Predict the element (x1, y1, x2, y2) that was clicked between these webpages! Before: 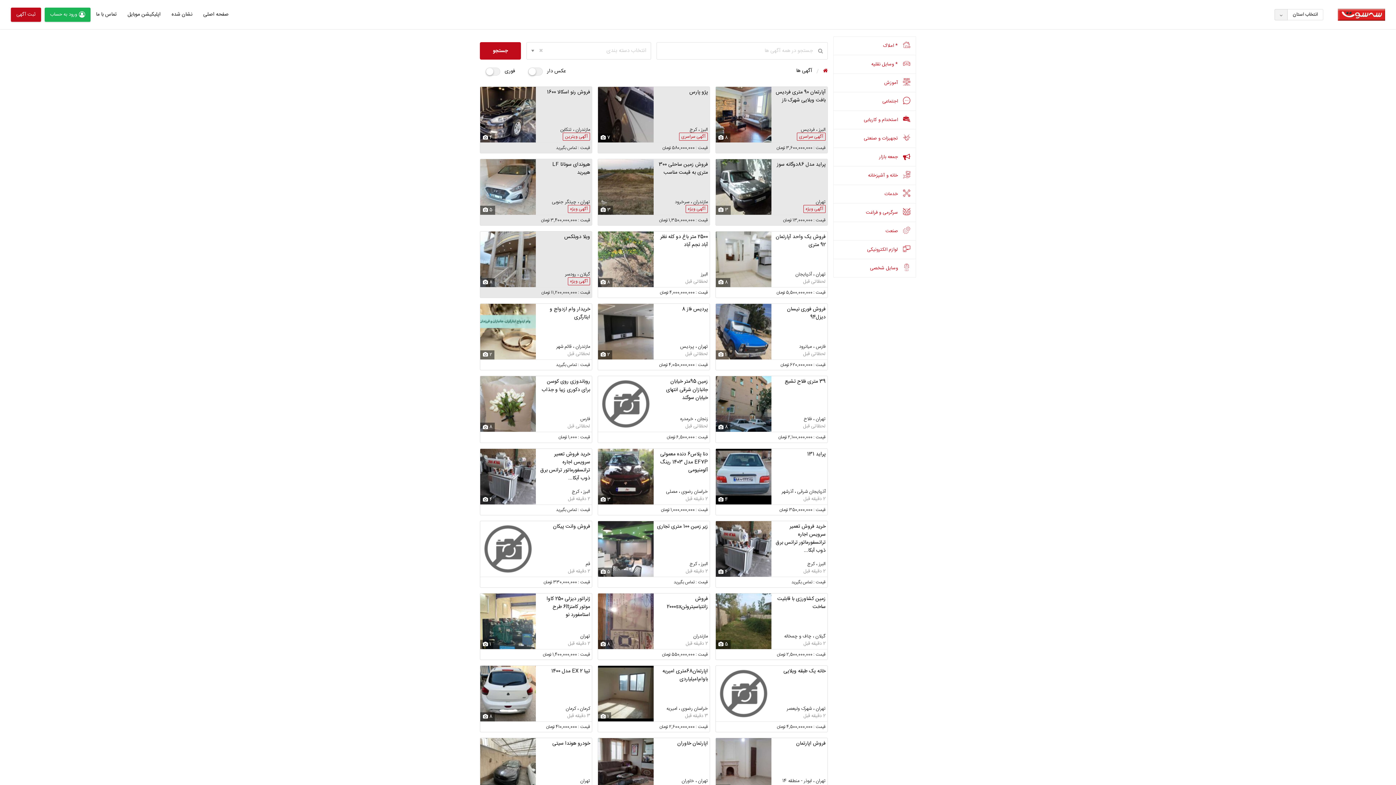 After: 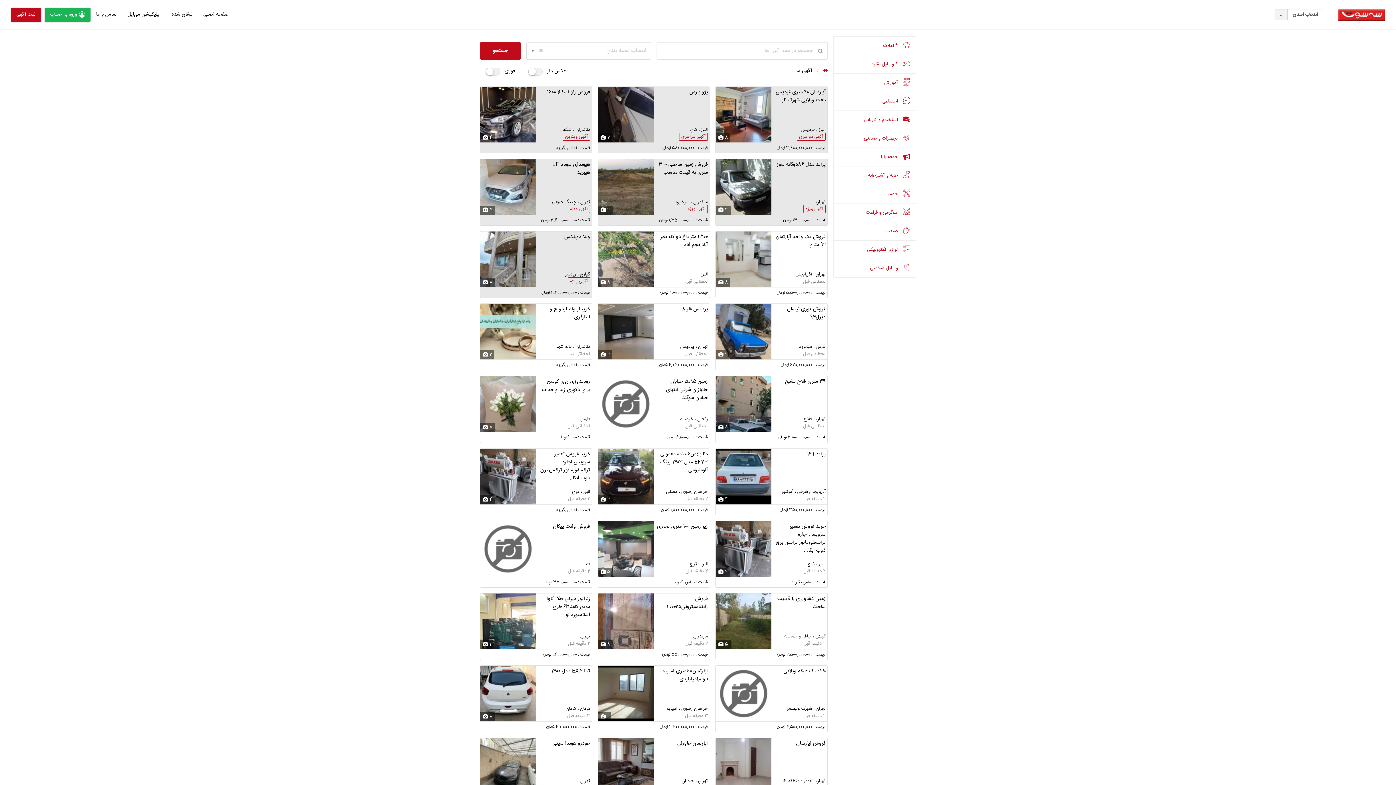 Action: label: اپلیکیشن موبایل bbox: (122, 0, 166, 29)